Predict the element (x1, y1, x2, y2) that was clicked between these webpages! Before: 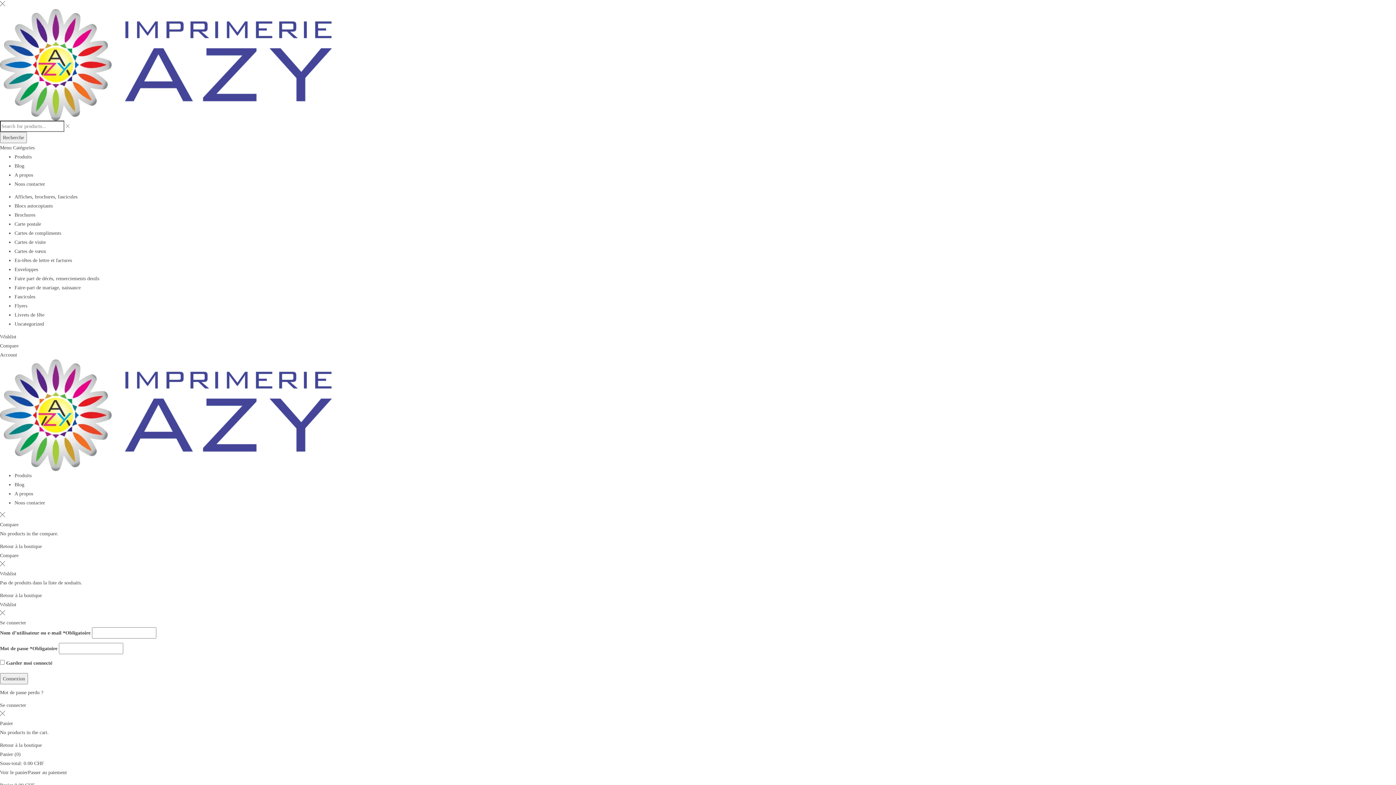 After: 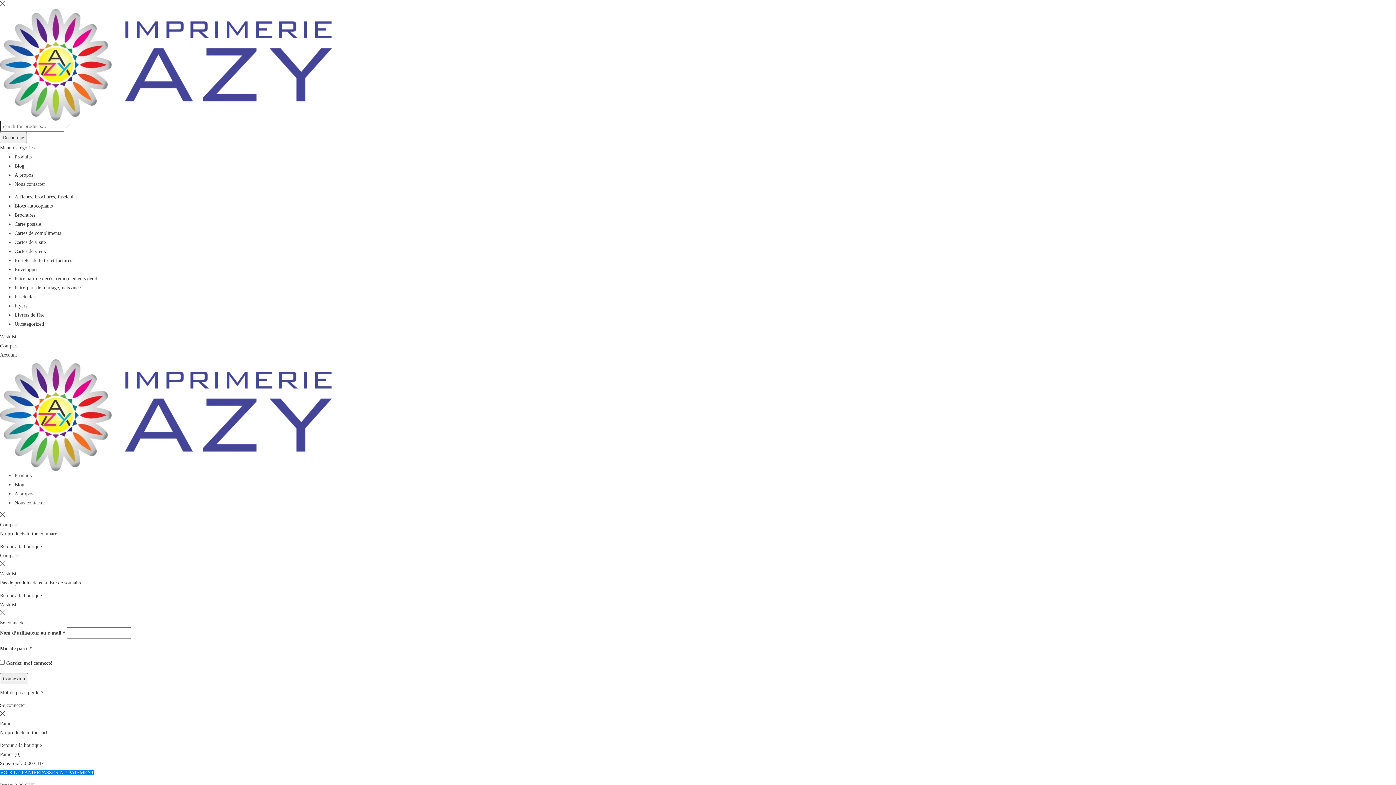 Action: label: Produits bbox: (14, 473, 31, 478)